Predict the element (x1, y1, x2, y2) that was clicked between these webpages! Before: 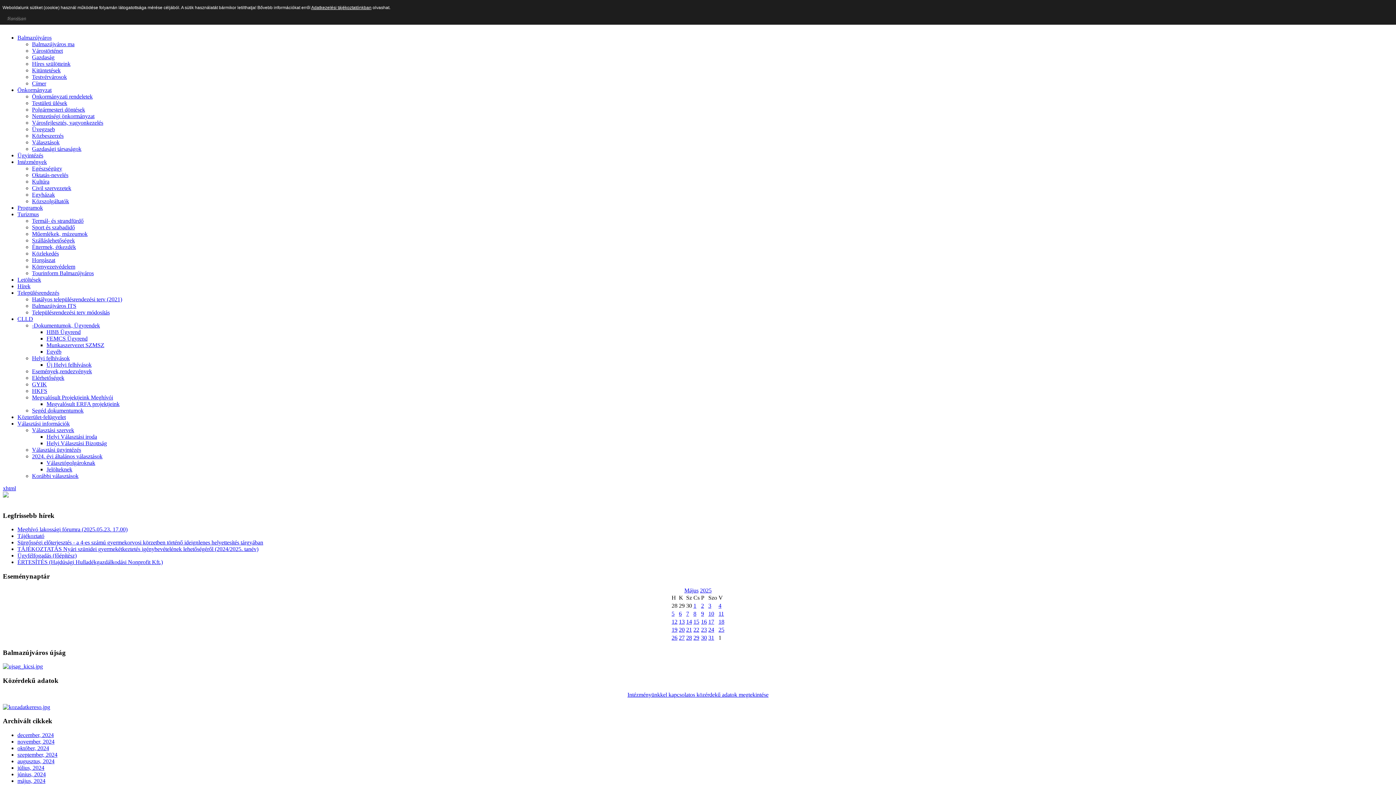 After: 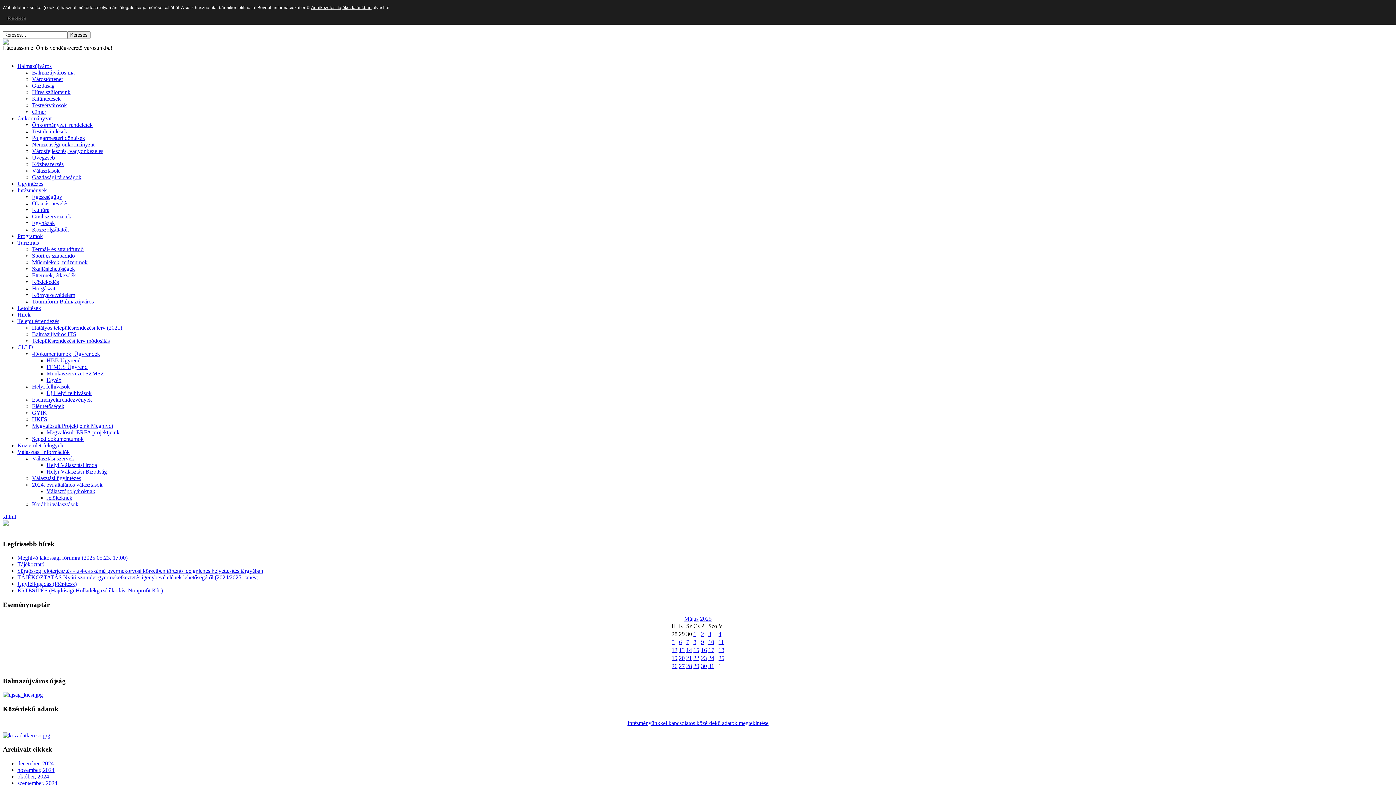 Action: bbox: (17, 778, 45, 784) label: május, 2024